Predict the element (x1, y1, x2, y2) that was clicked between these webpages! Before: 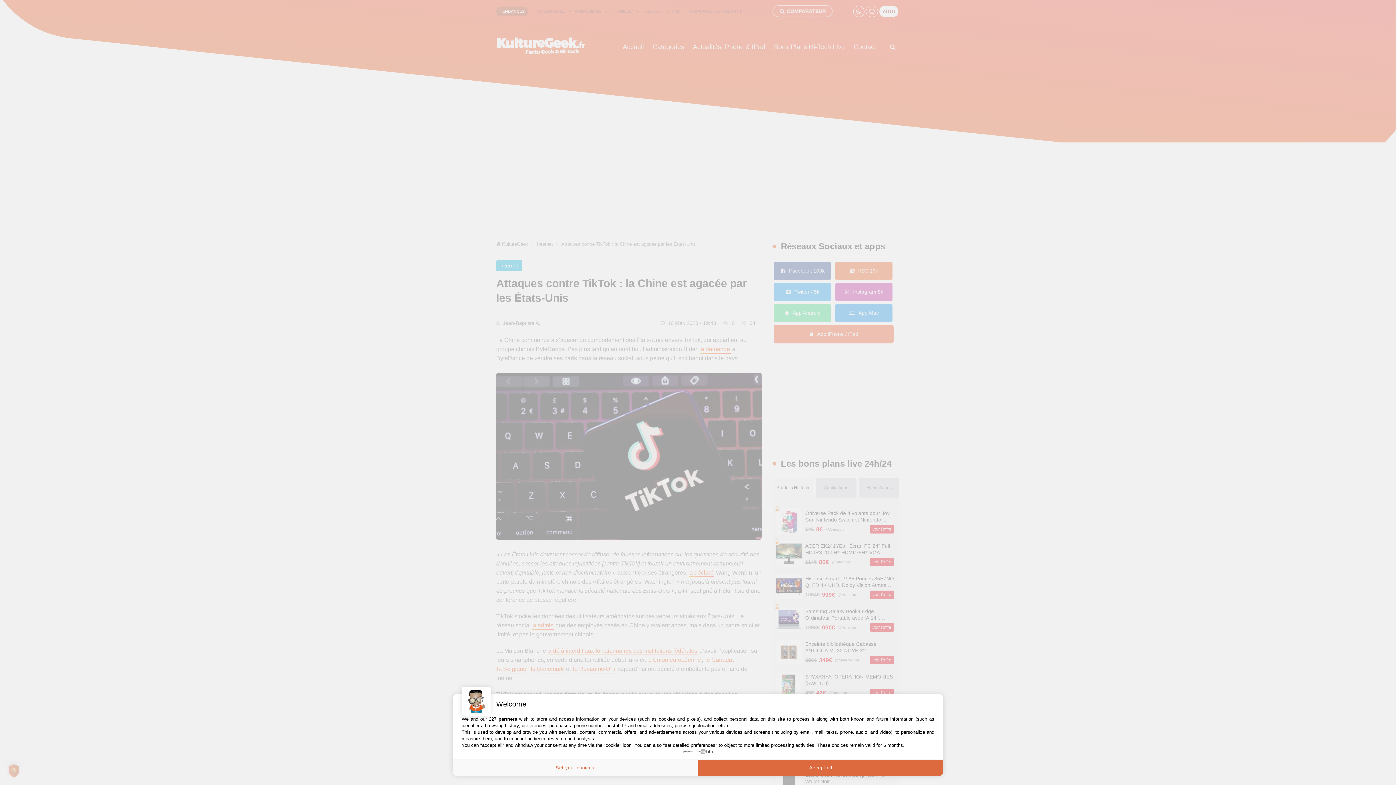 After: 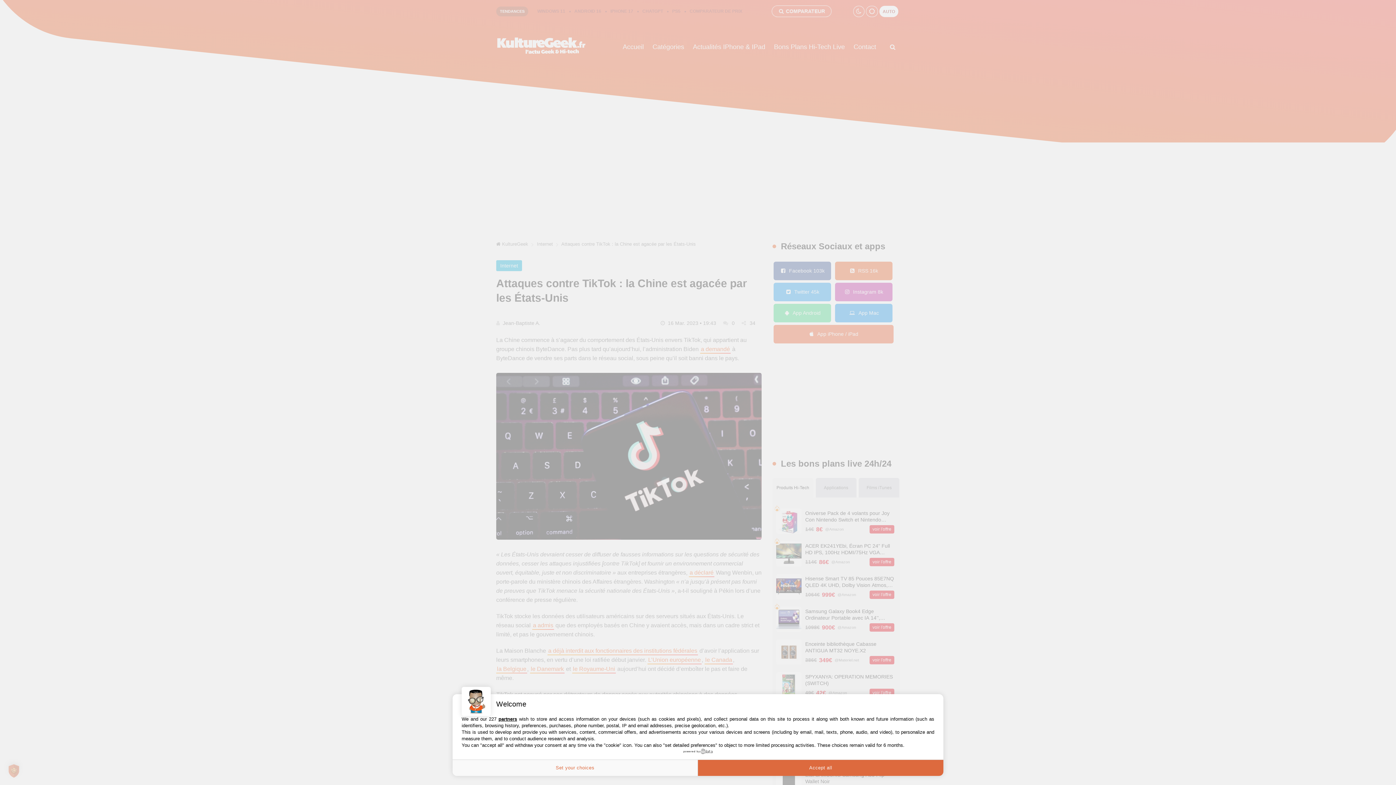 Action: label: powered by bbox: (683, 749, 712, 754)